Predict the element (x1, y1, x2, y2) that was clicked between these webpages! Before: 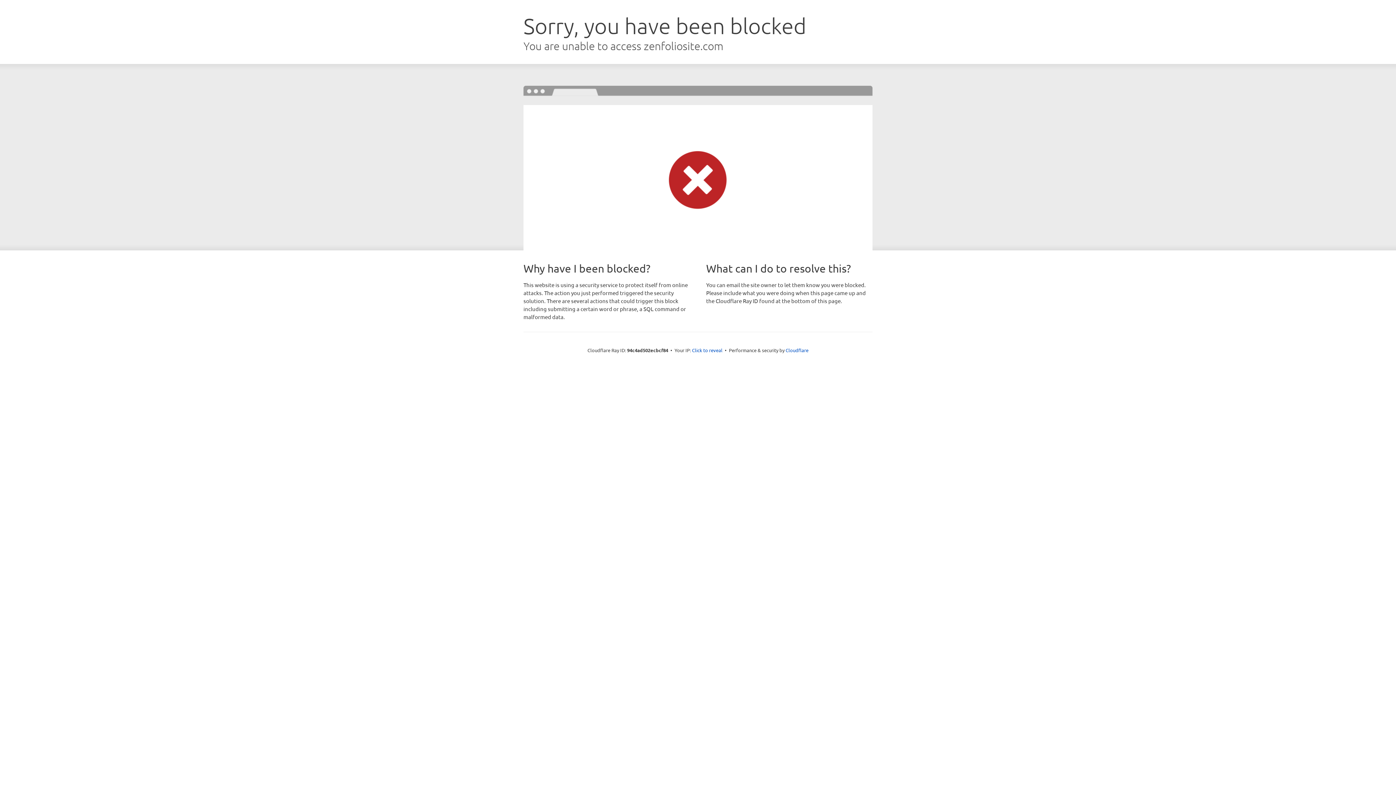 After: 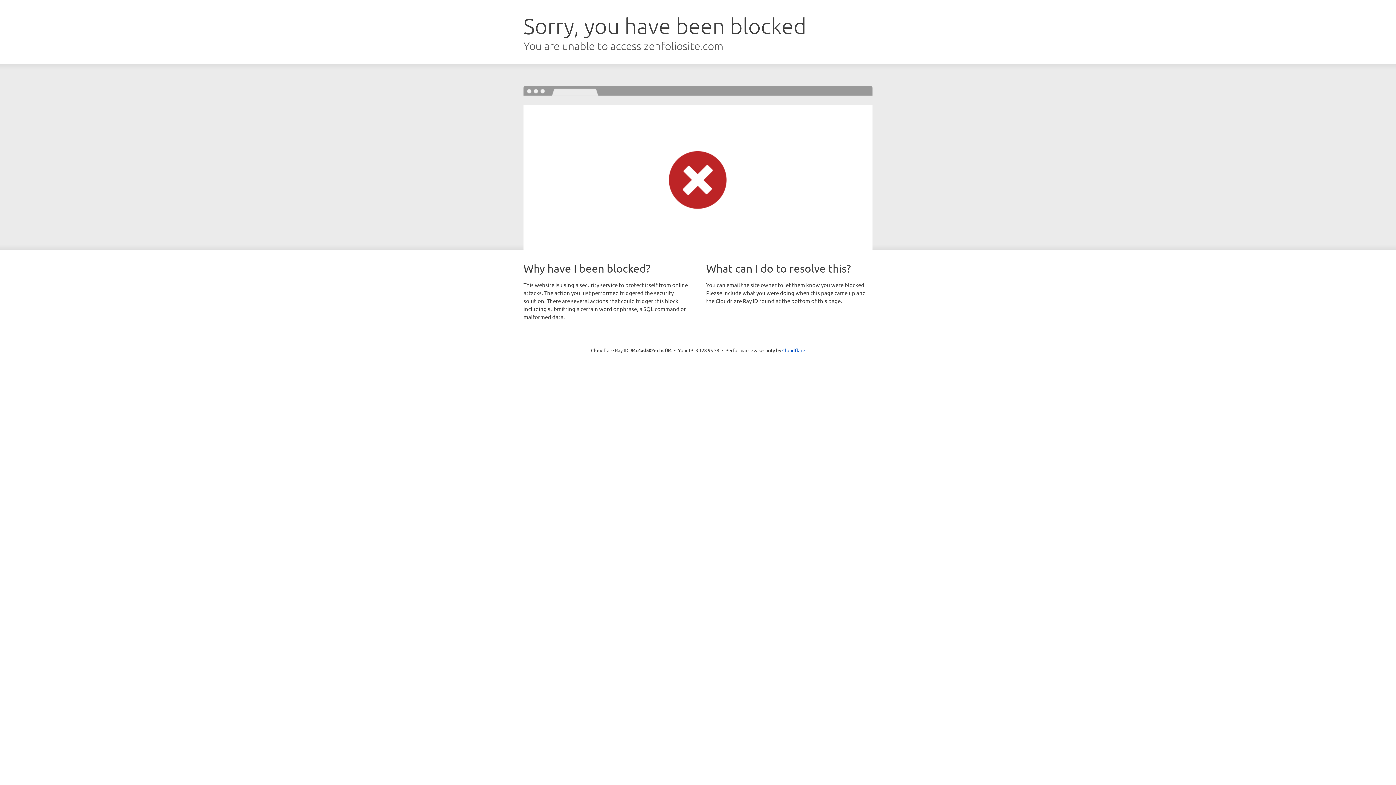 Action: bbox: (692, 346, 722, 353) label: Click to reveal